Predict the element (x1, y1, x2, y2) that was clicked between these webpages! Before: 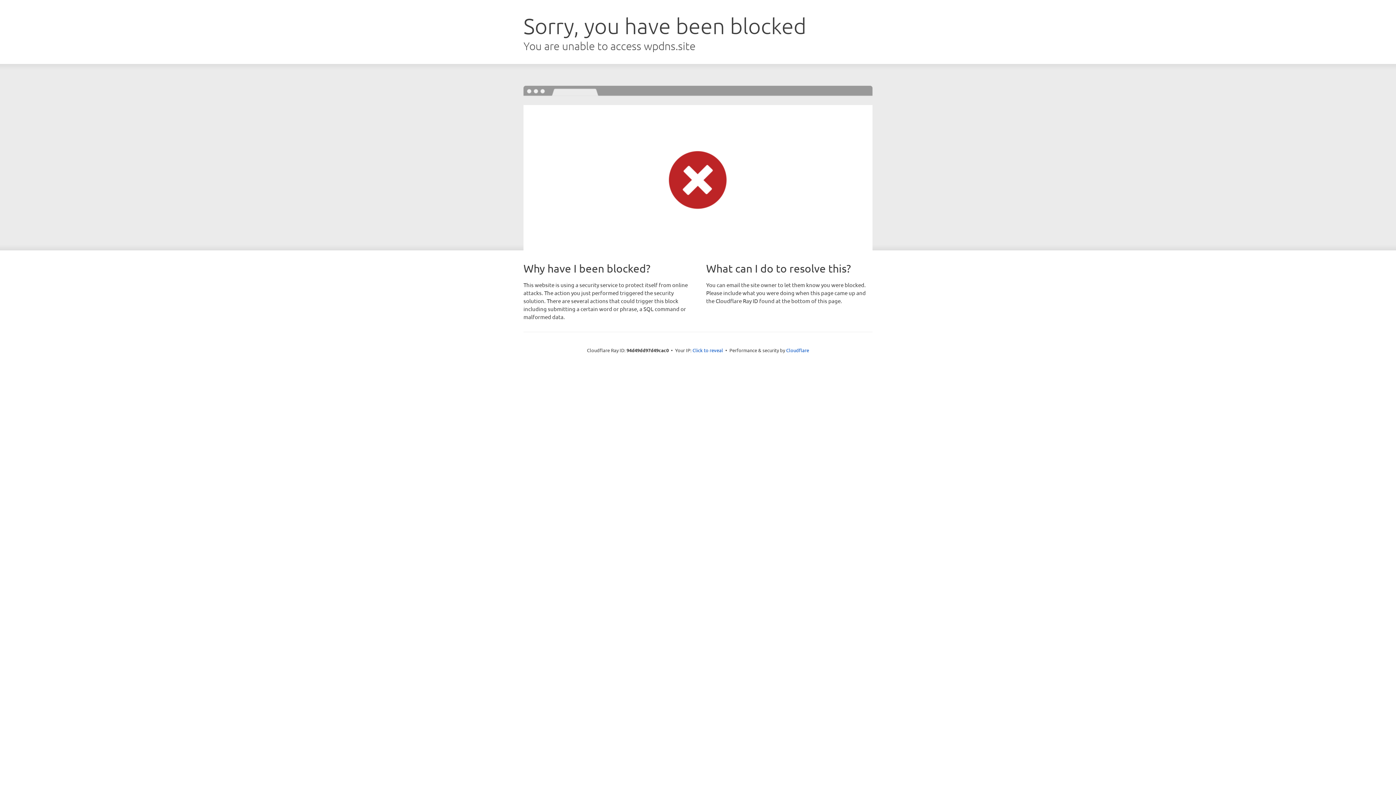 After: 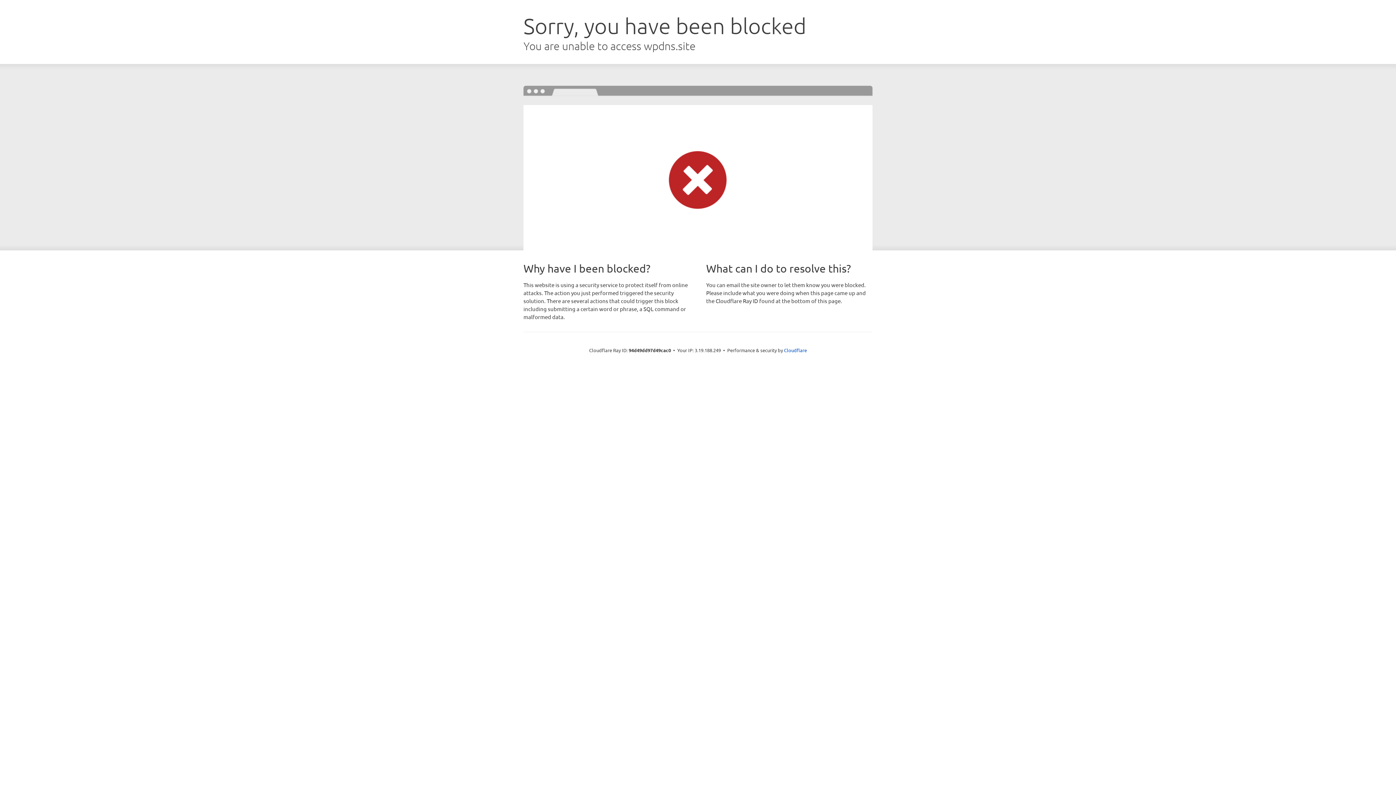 Action: label: Click to reveal bbox: (692, 346, 723, 353)